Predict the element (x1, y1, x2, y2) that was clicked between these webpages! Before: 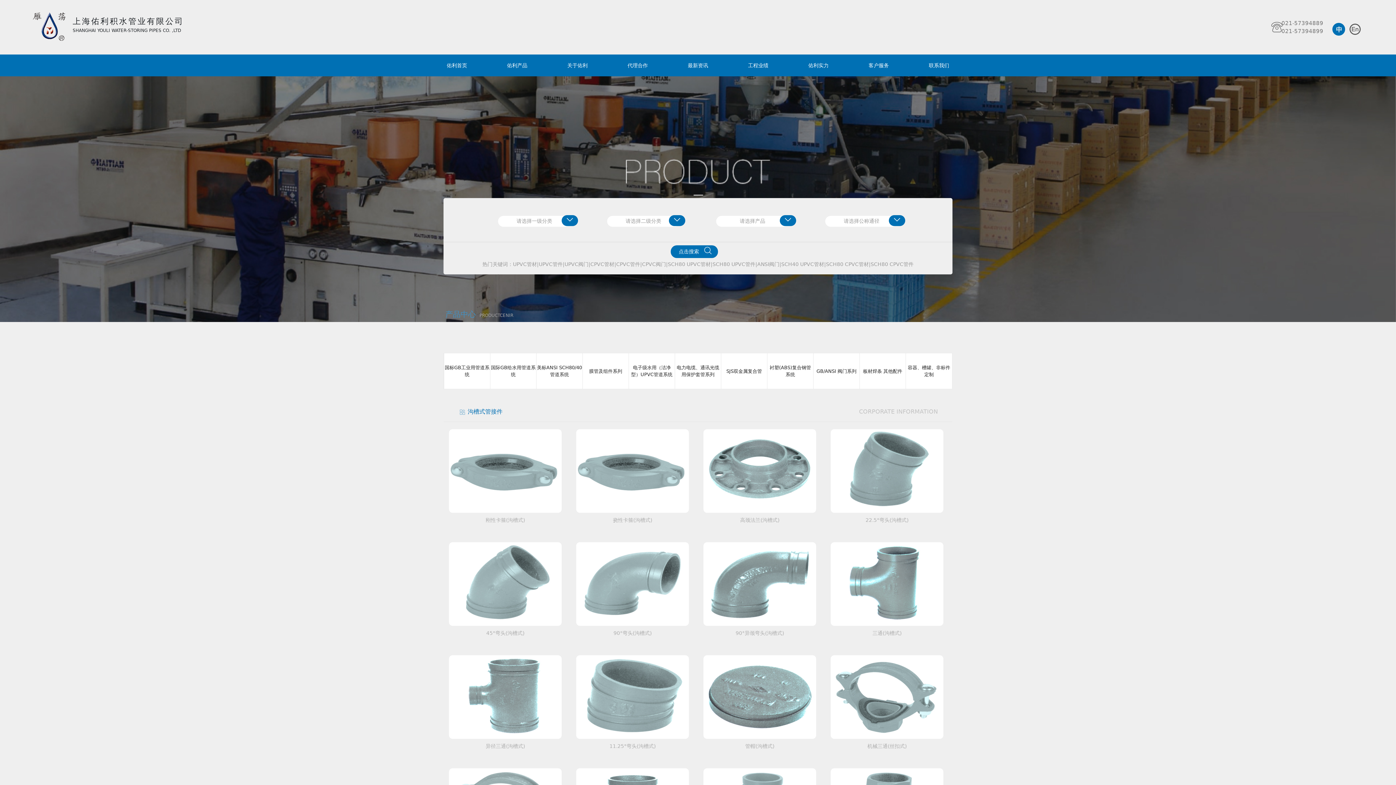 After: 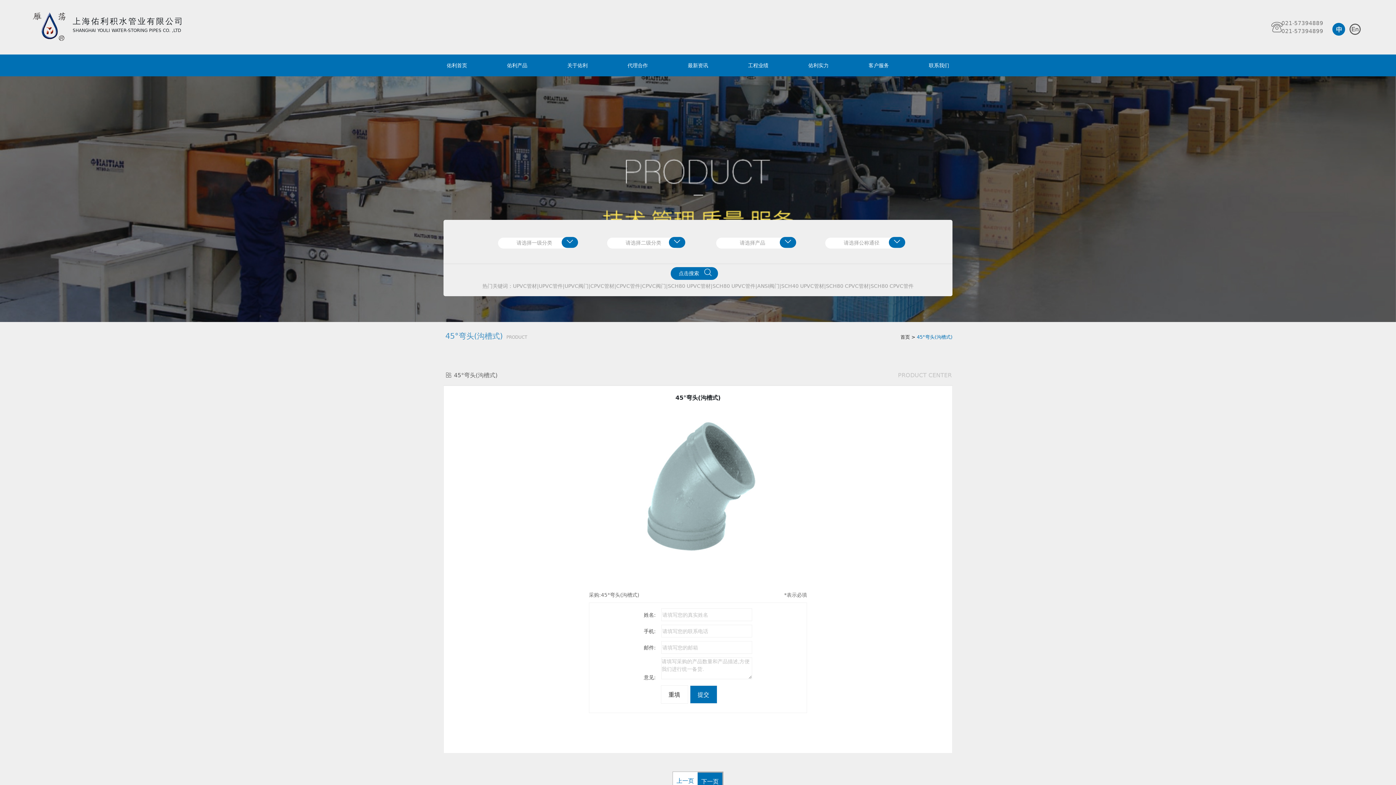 Action: label: 45°弯头(沟槽式) bbox: (443, 535, 570, 648)